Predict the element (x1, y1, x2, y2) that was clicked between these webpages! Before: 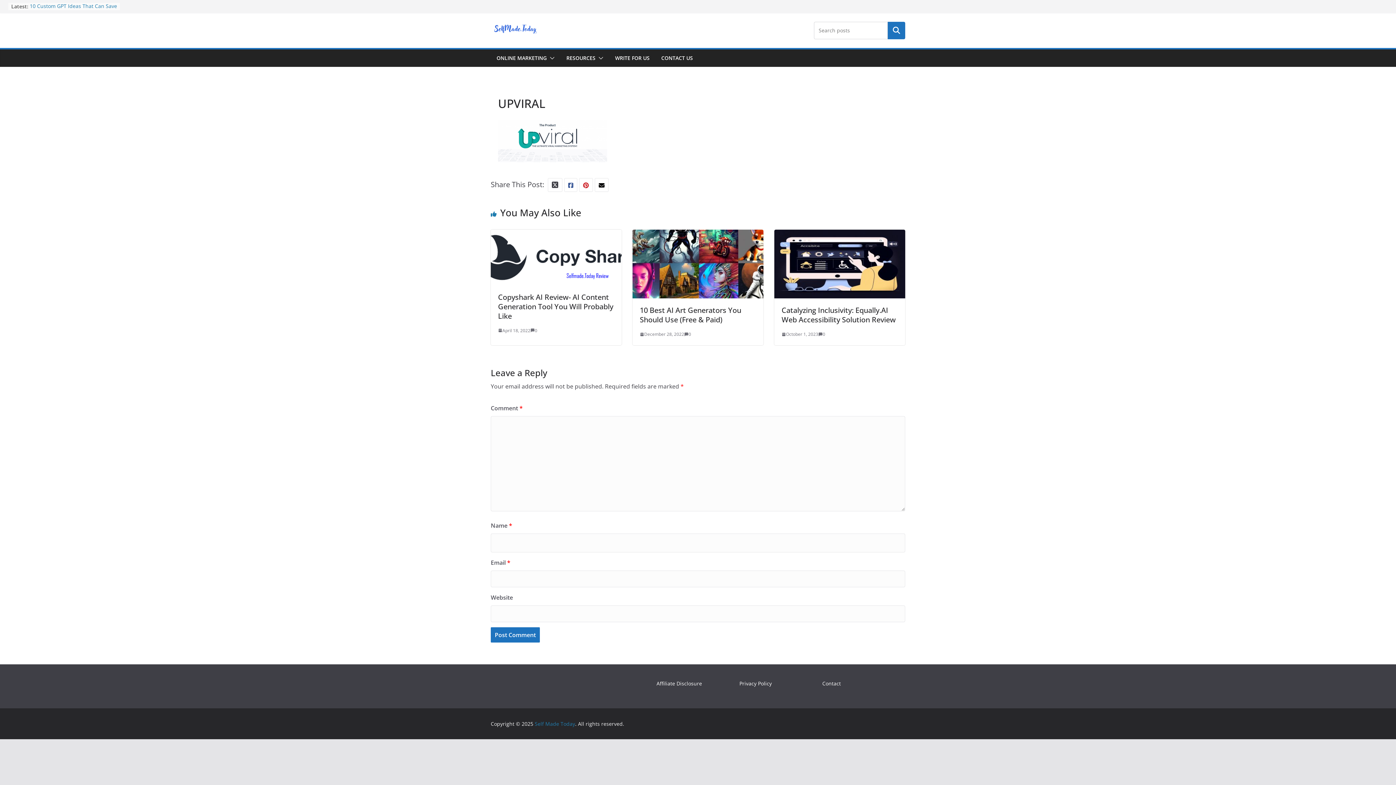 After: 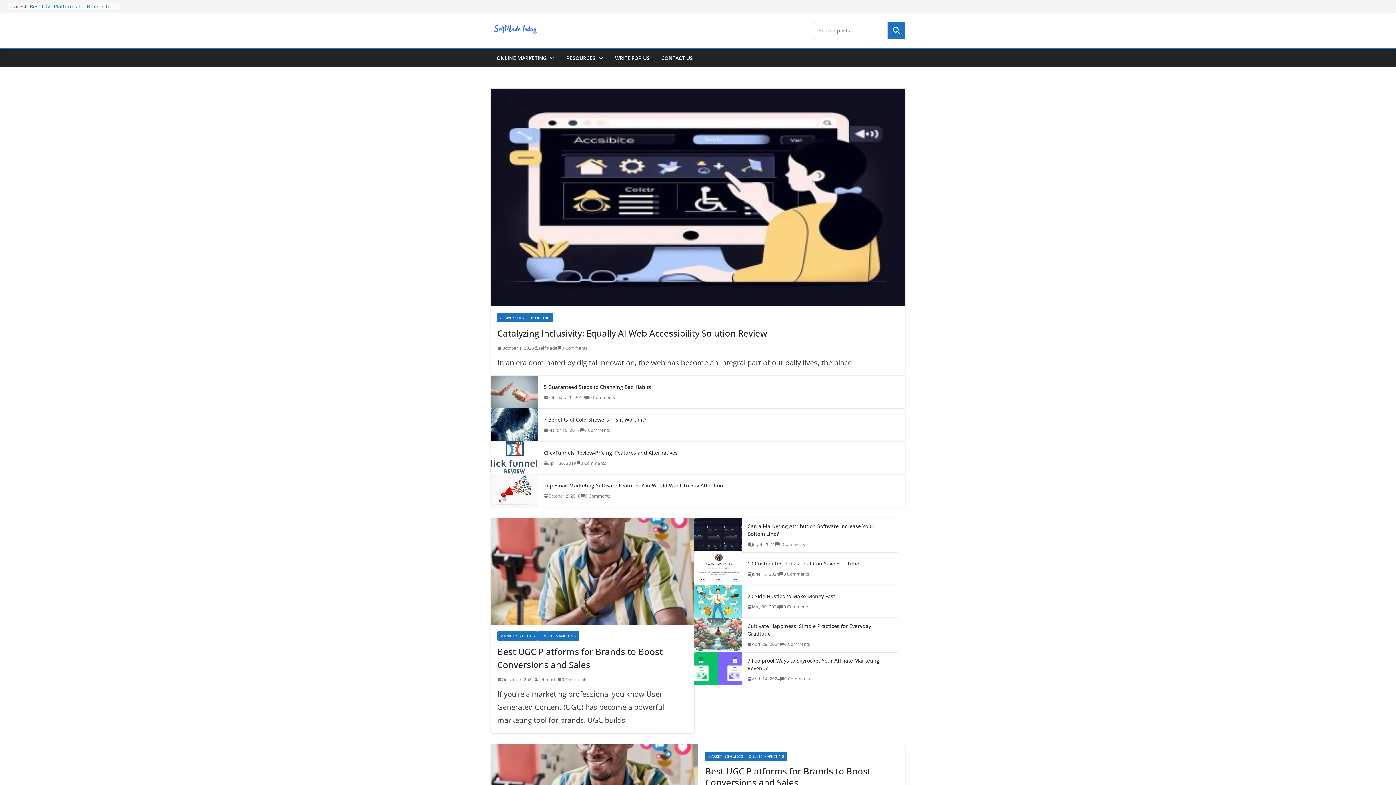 Action: label: Self Made Today bbox: (534, 720, 575, 727)